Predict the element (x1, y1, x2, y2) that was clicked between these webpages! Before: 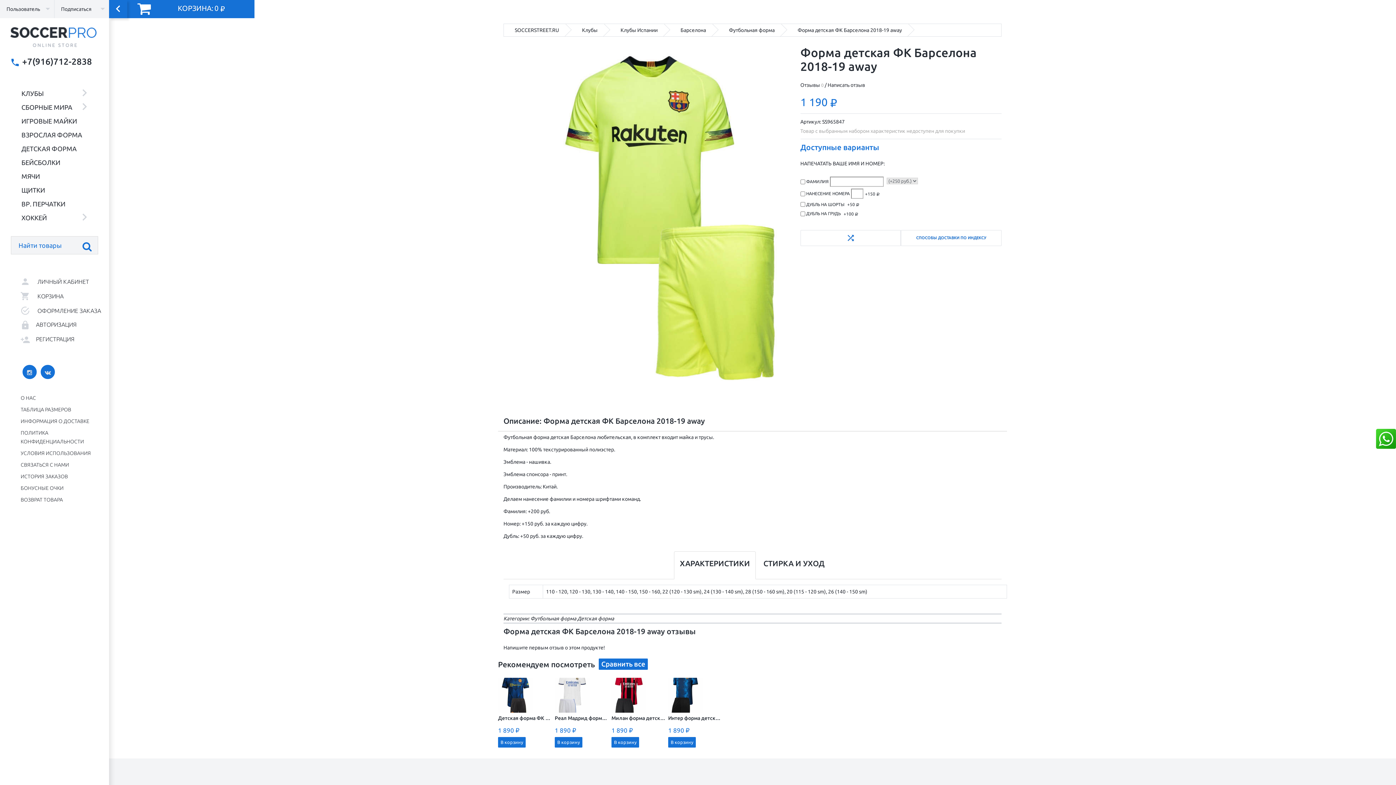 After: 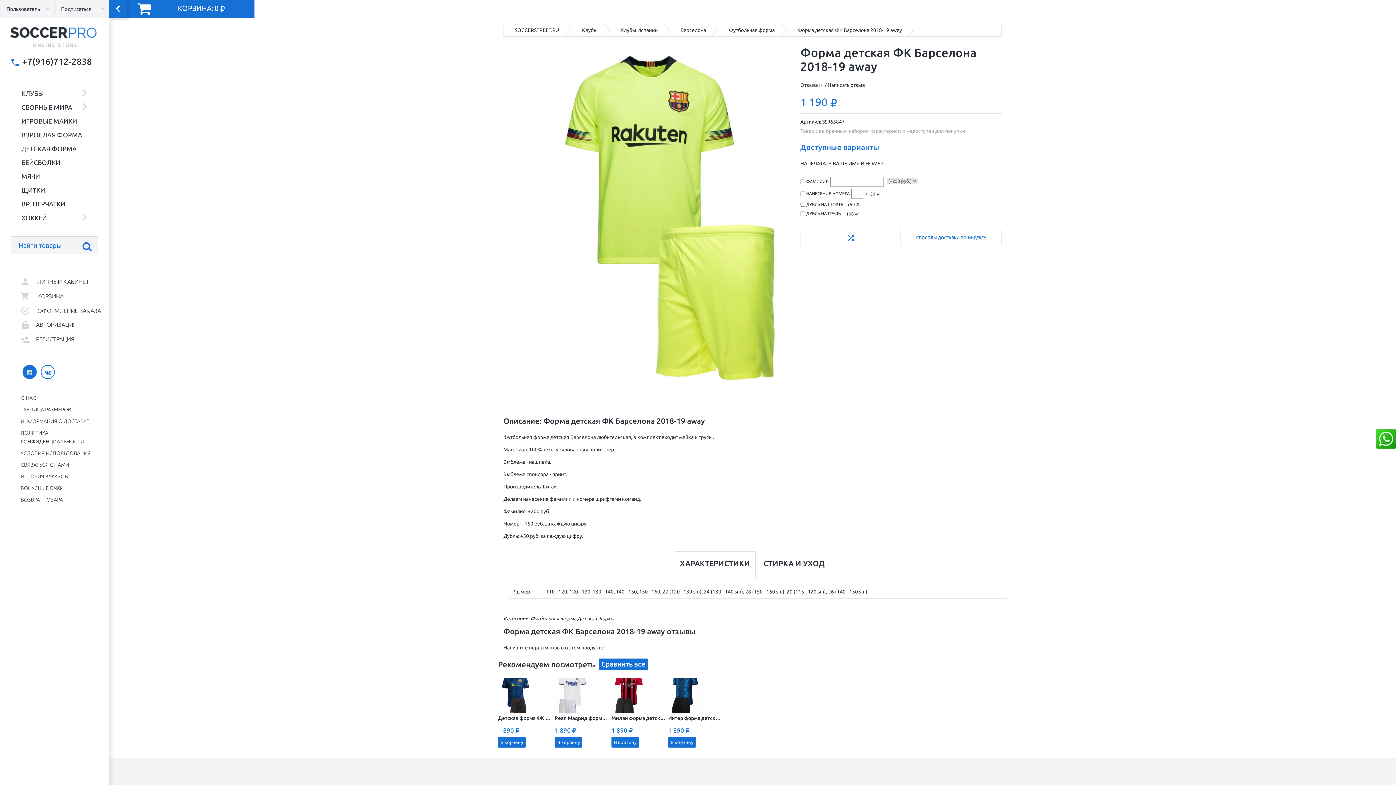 Action: bbox: (40, 365, 54, 379)